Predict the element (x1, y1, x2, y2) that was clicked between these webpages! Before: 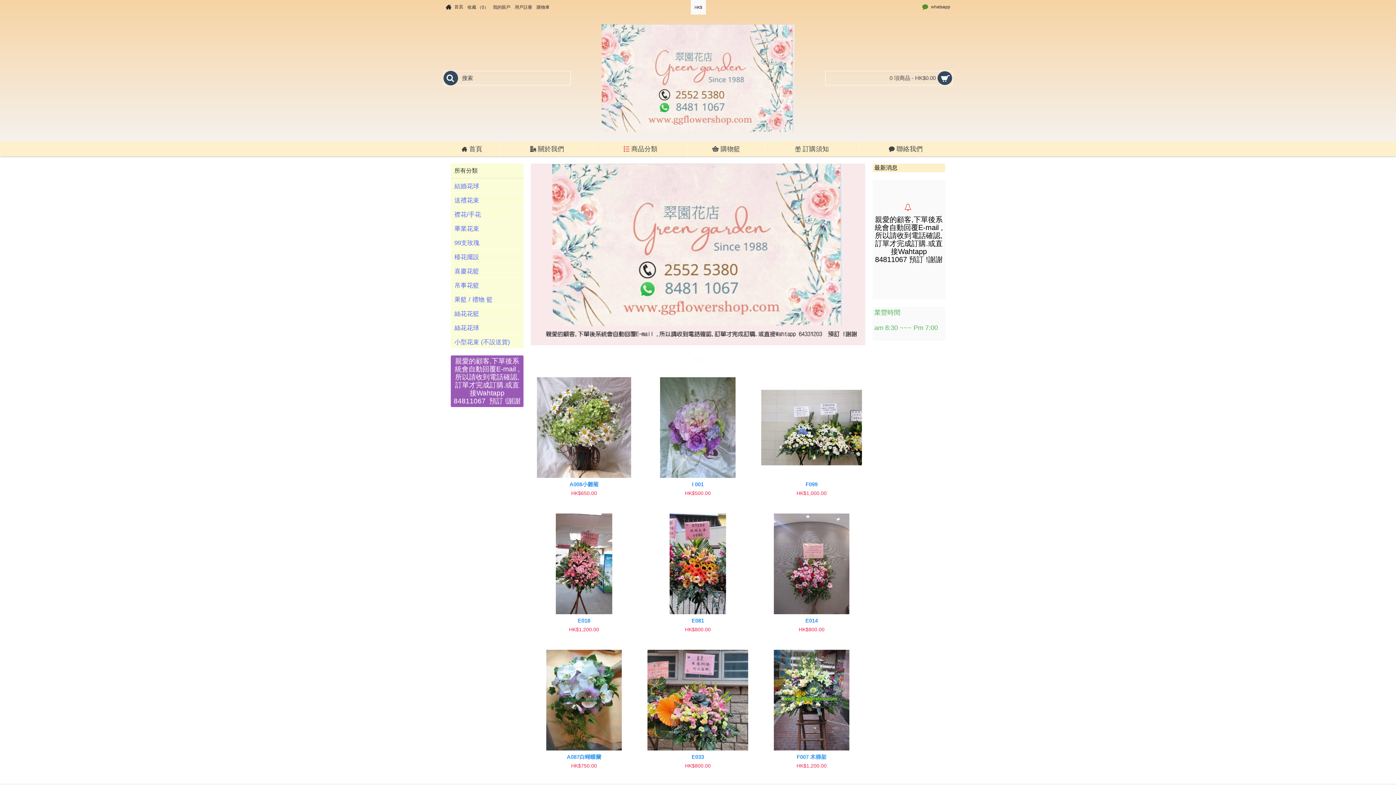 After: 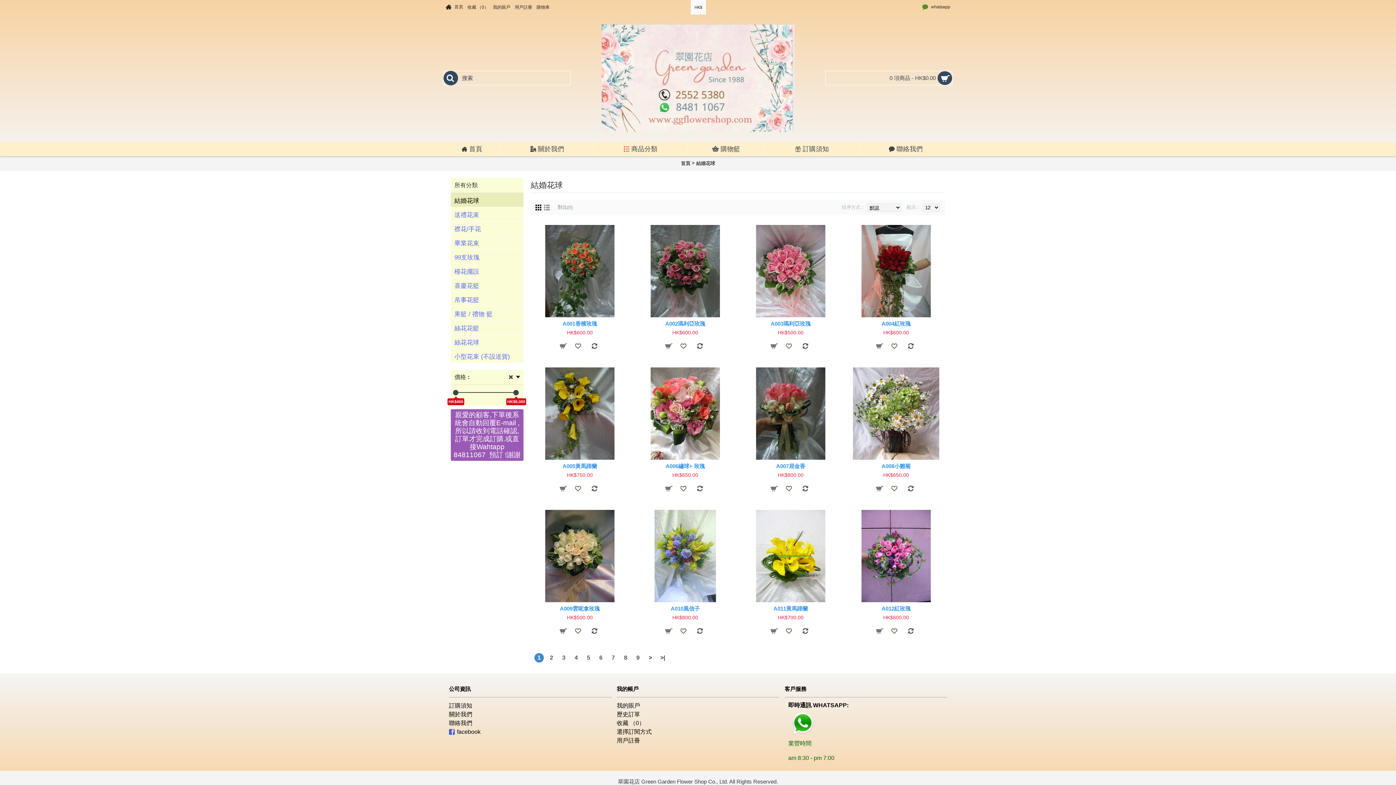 Action: bbox: (450, 178, 523, 192) label: 結婚花球